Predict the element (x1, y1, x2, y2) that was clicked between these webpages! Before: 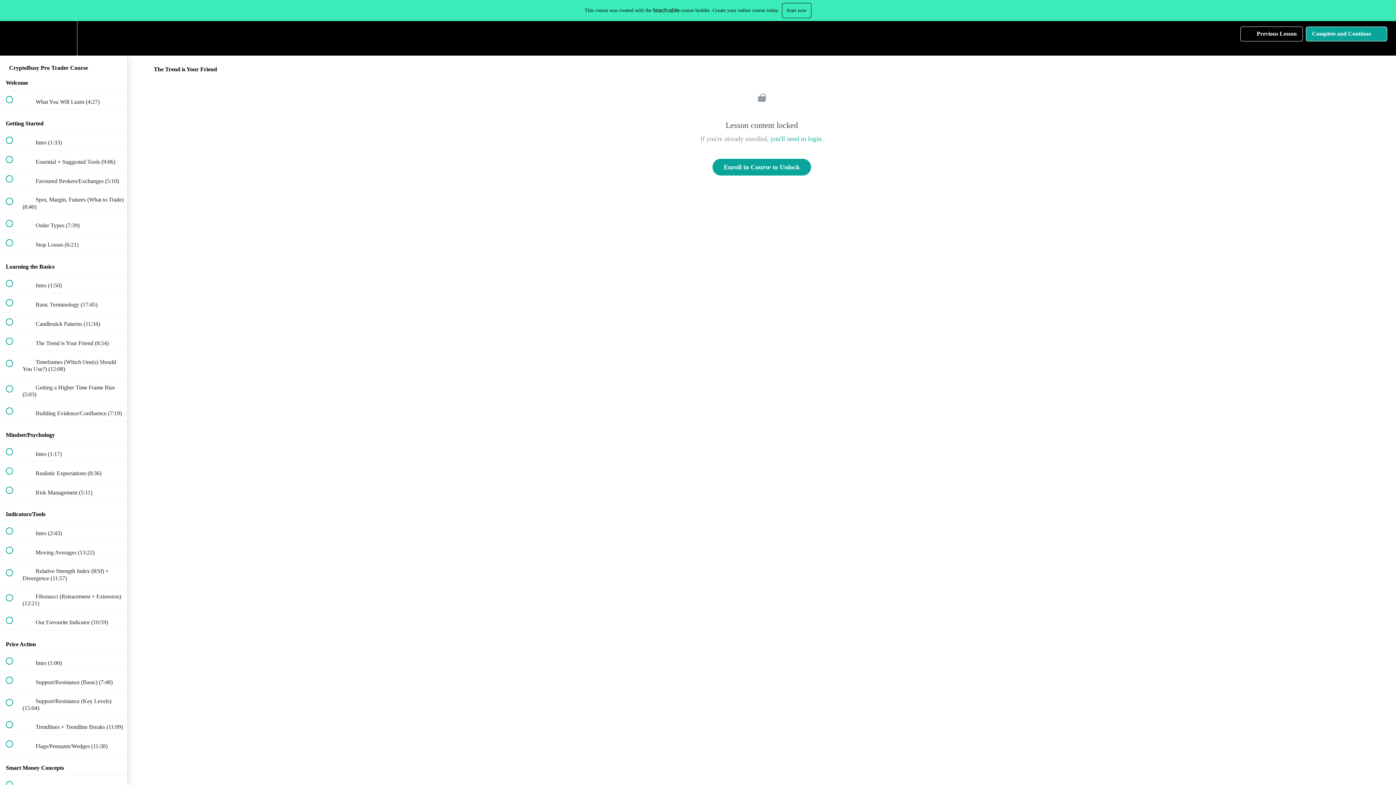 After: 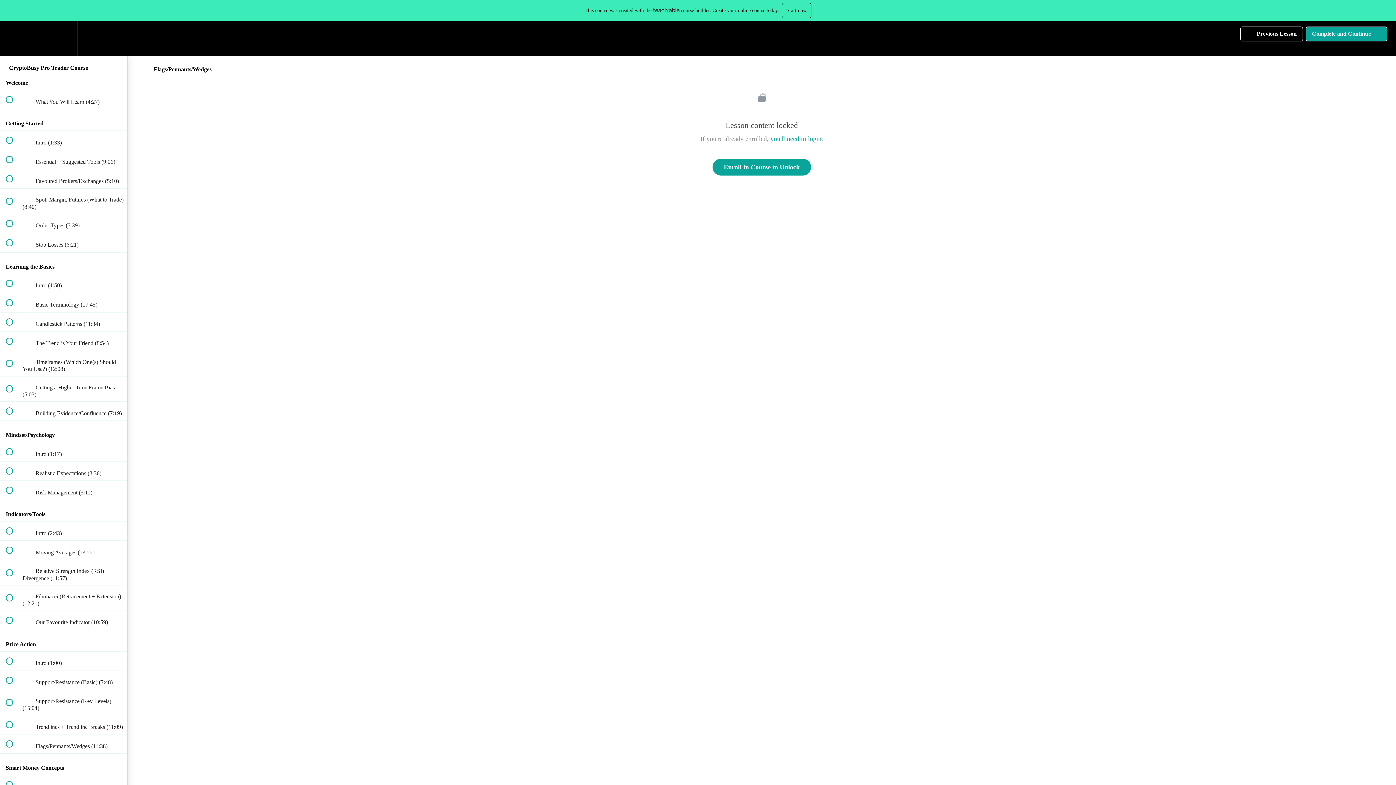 Action: label:  
 Flags/Pennants/Wedges (11:38) bbox: (0, 734, 127, 753)